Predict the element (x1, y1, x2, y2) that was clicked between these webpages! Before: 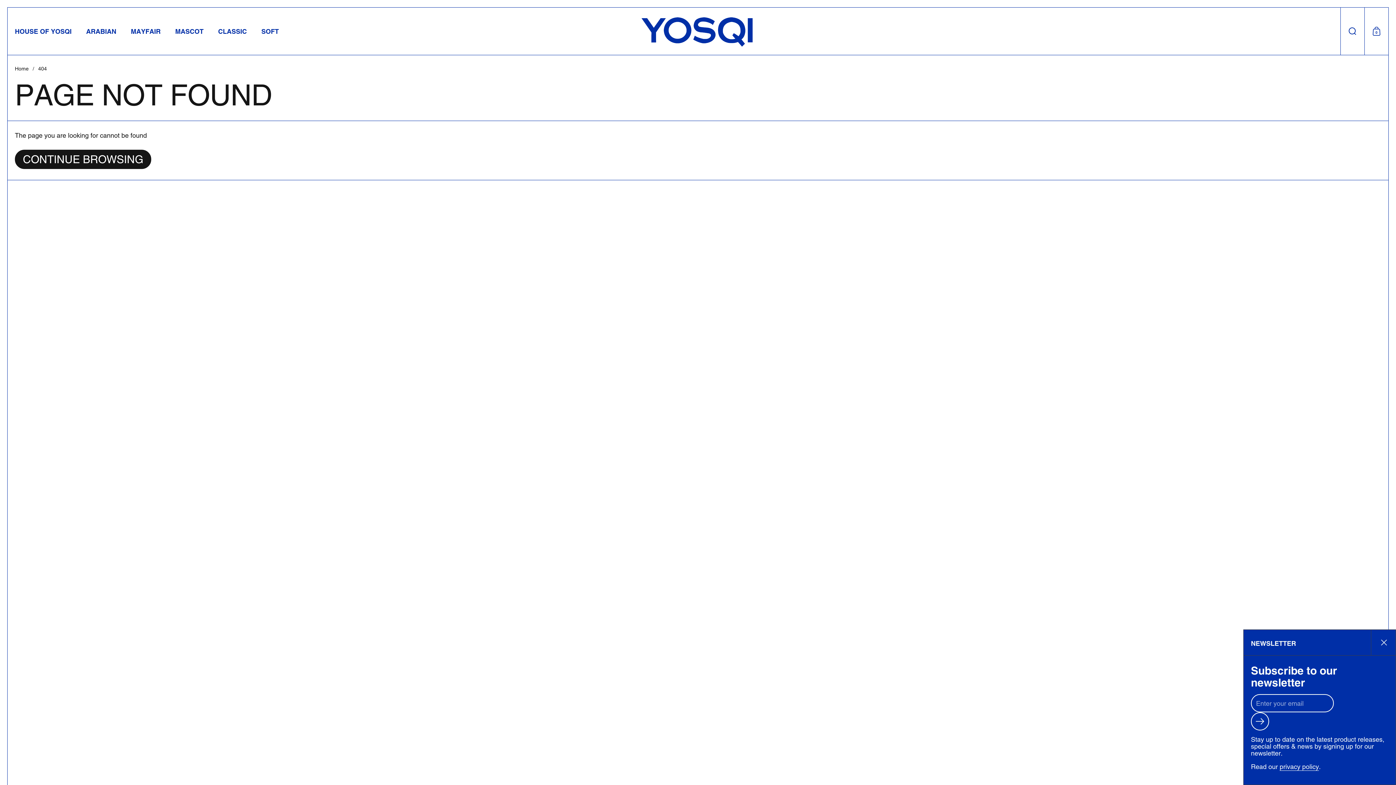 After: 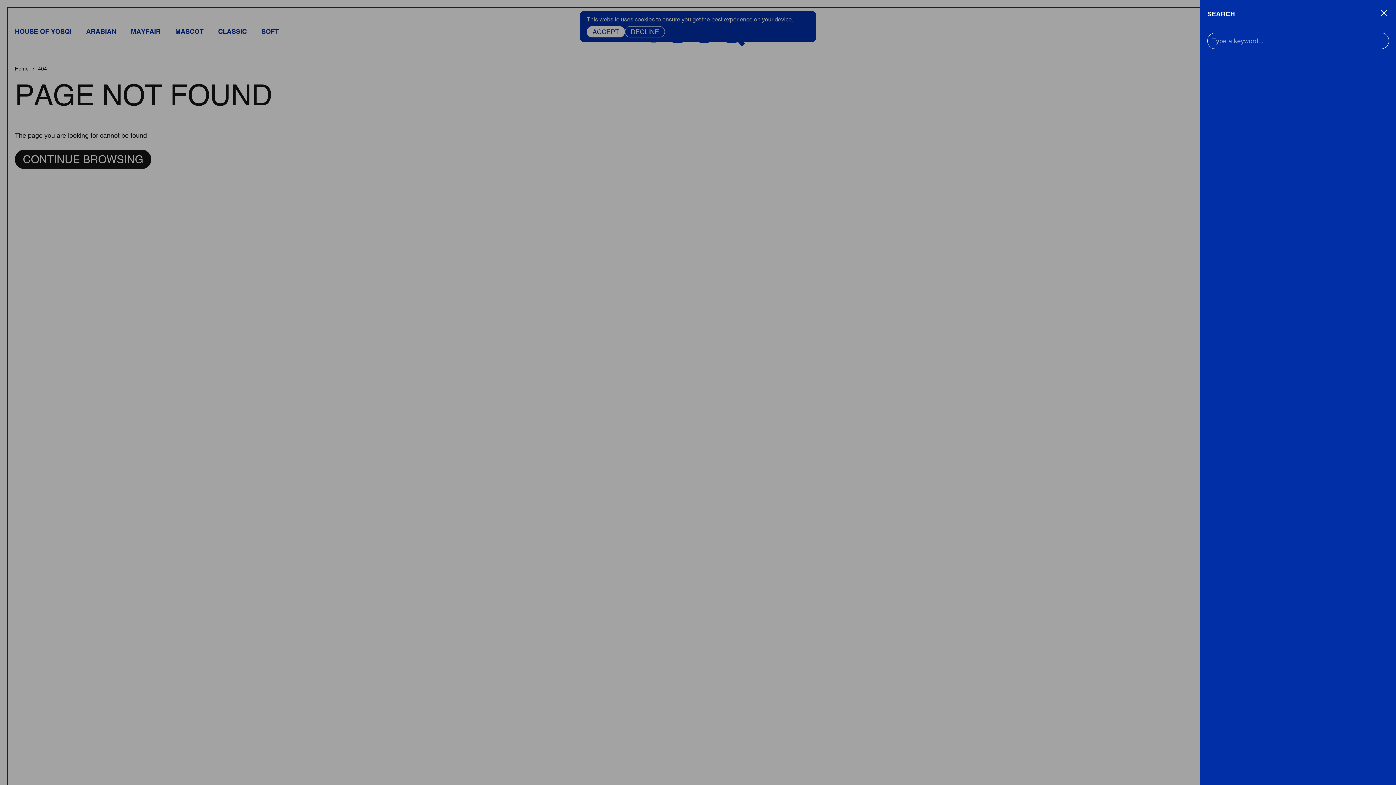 Action: label: Search bbox: (1340, 7, 1364, 54)